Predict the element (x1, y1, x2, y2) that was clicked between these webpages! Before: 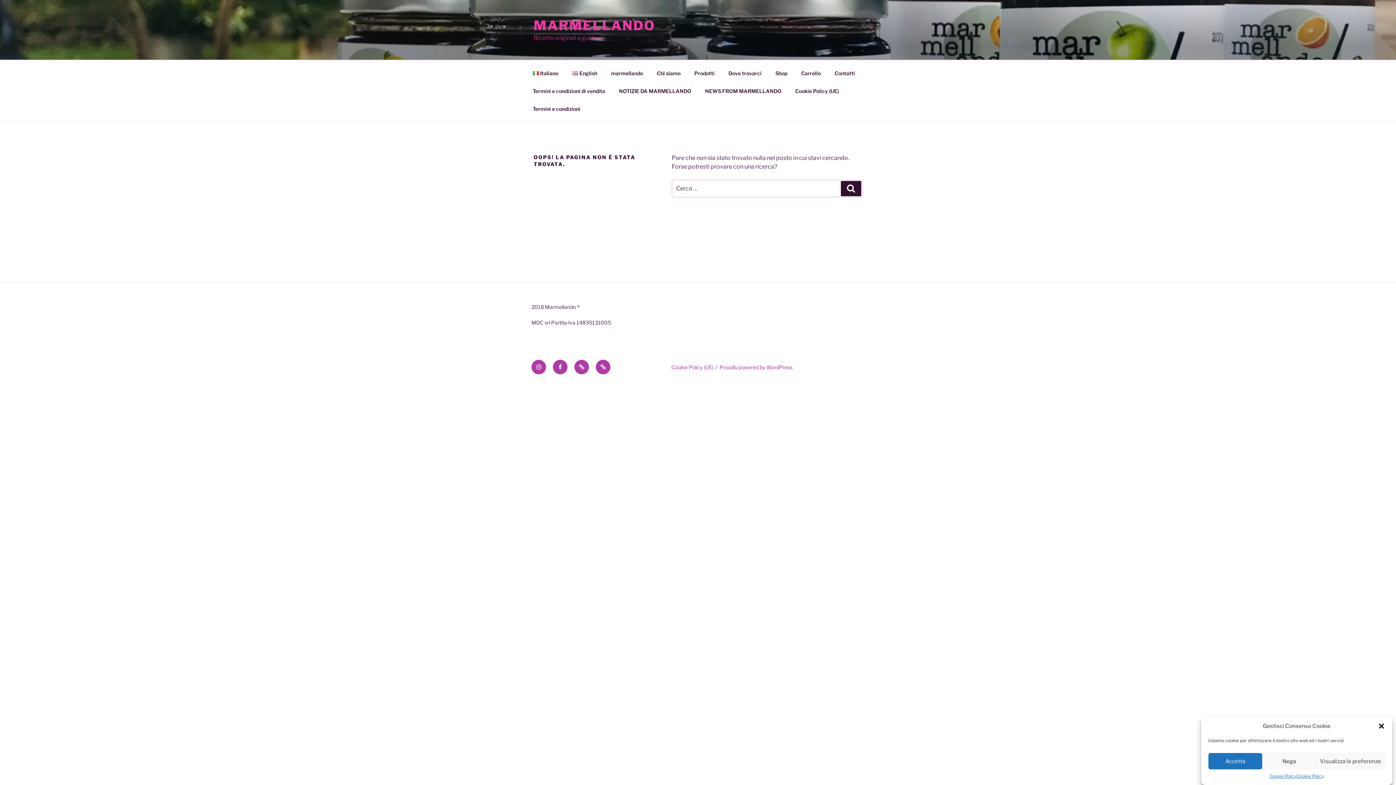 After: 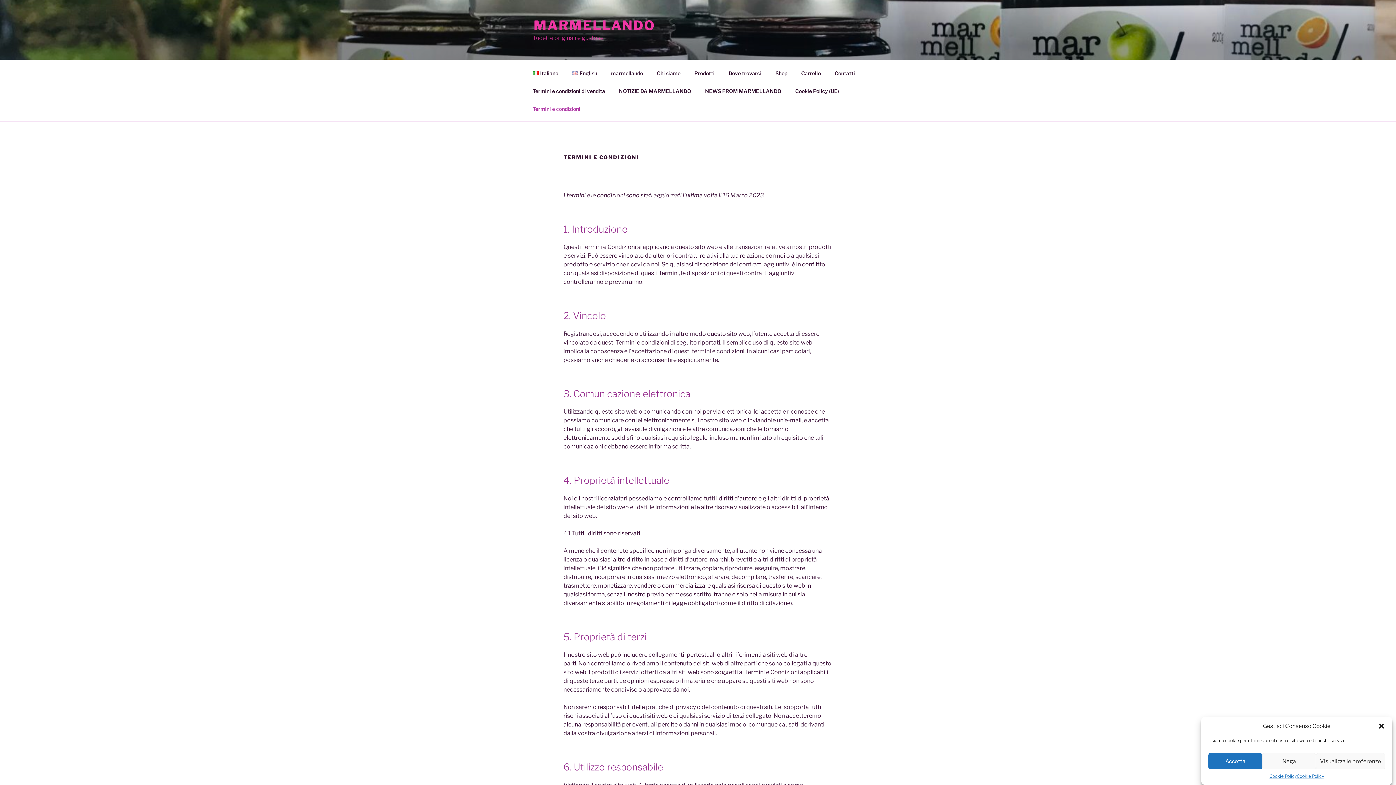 Action: bbox: (596, 360, 610, 374) label: Termini e condizioni